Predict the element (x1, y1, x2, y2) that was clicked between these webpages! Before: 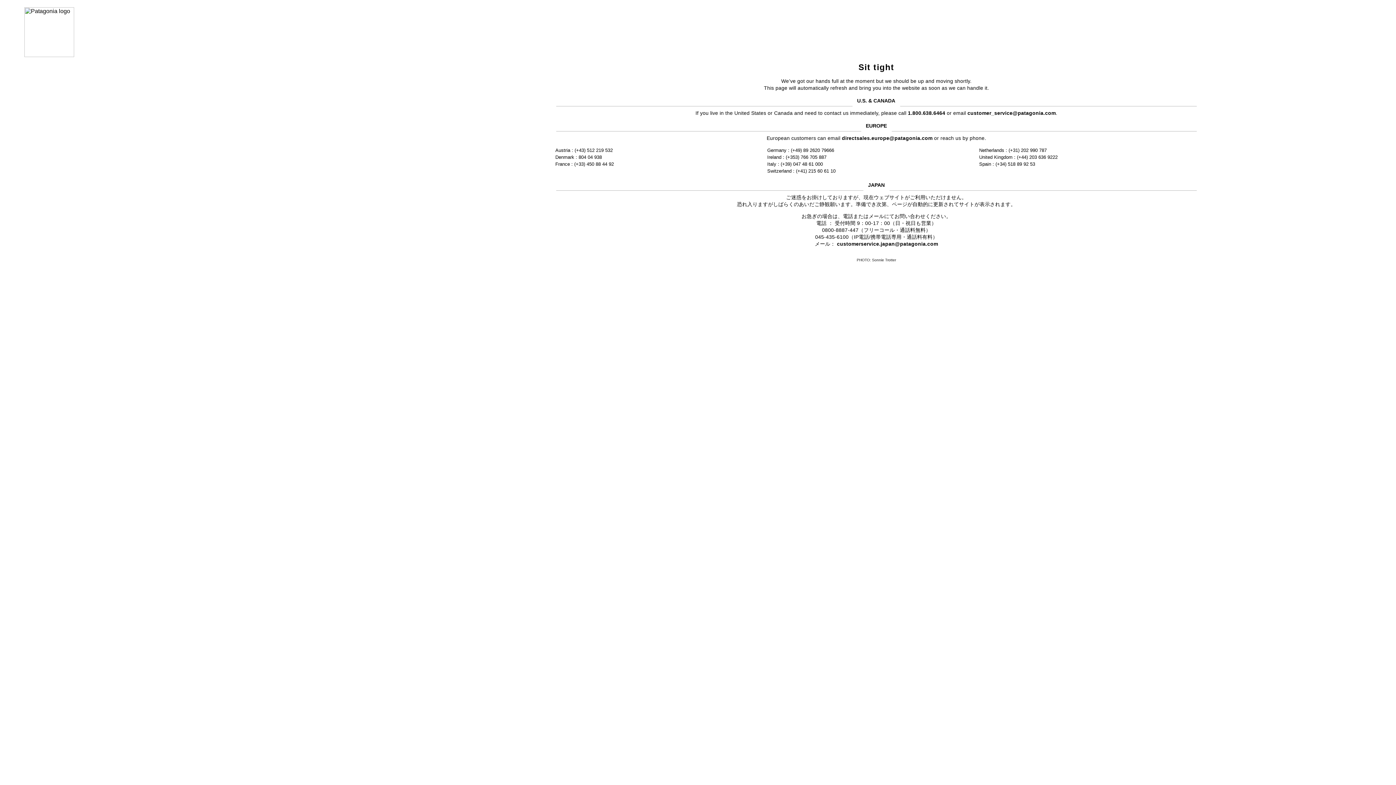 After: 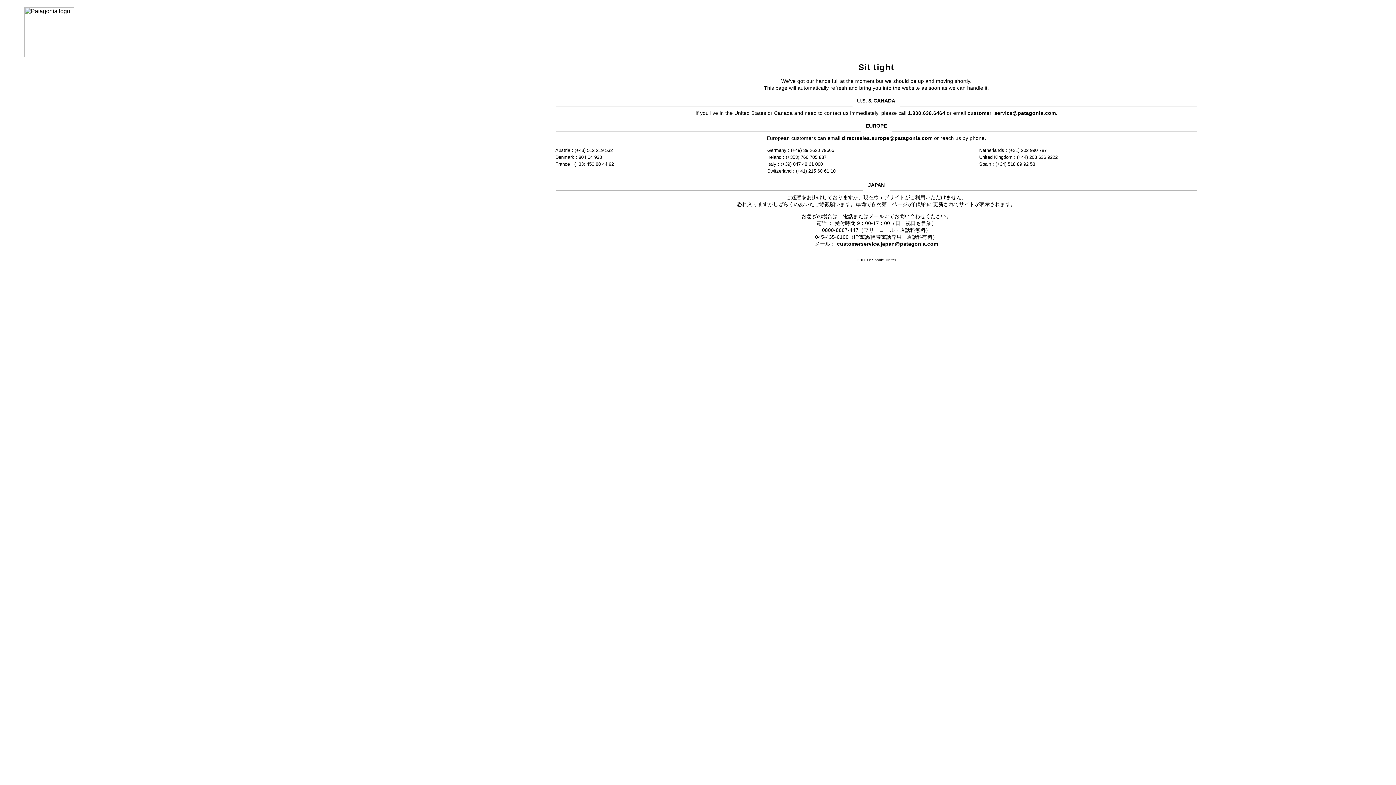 Action: bbox: (967, 110, 1056, 115) label: customer_service@patagonia.com